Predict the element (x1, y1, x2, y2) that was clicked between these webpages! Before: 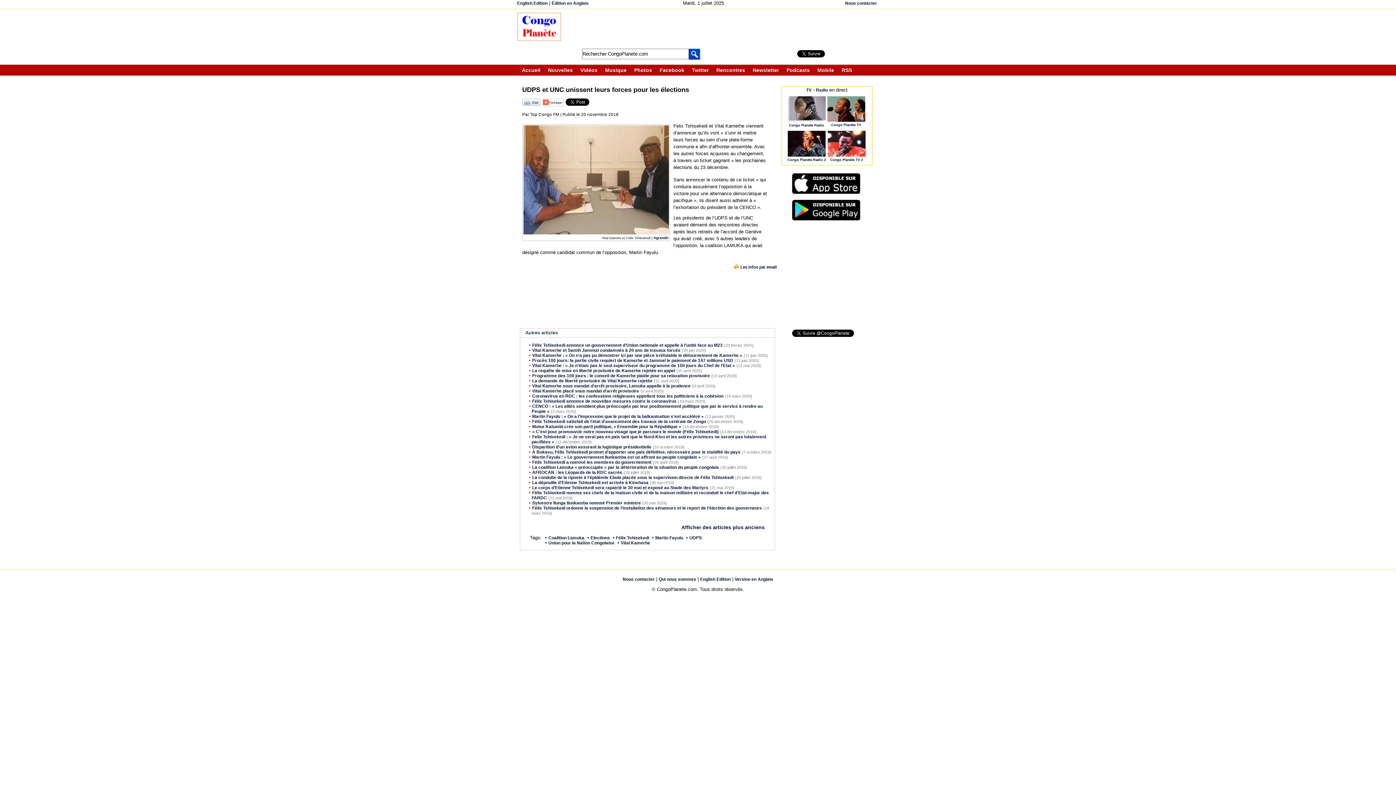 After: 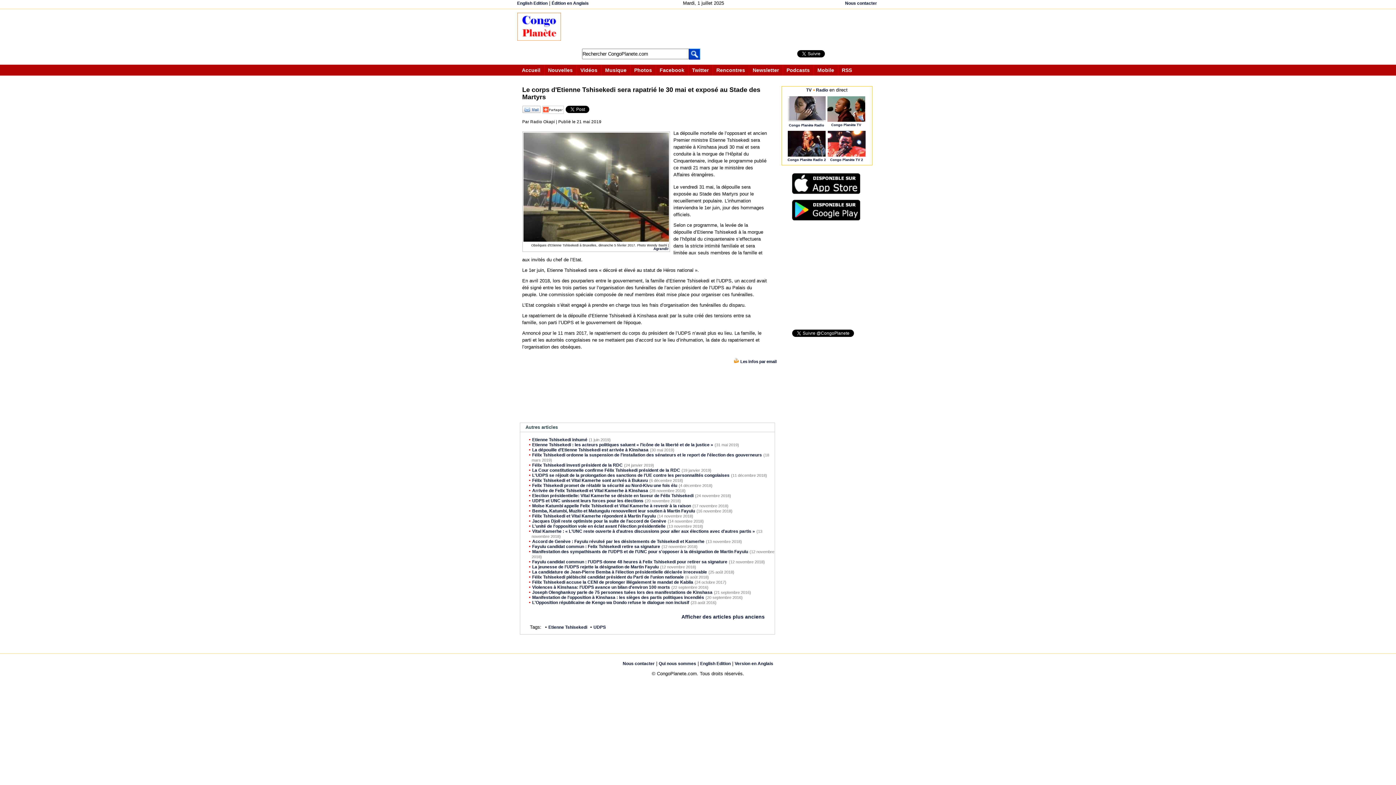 Action: bbox: (532, 485, 708, 490) label: Le corps d'Etienne Tshisekedi sera rapatrié le 30 mai et exposé au Stade des Martyrs